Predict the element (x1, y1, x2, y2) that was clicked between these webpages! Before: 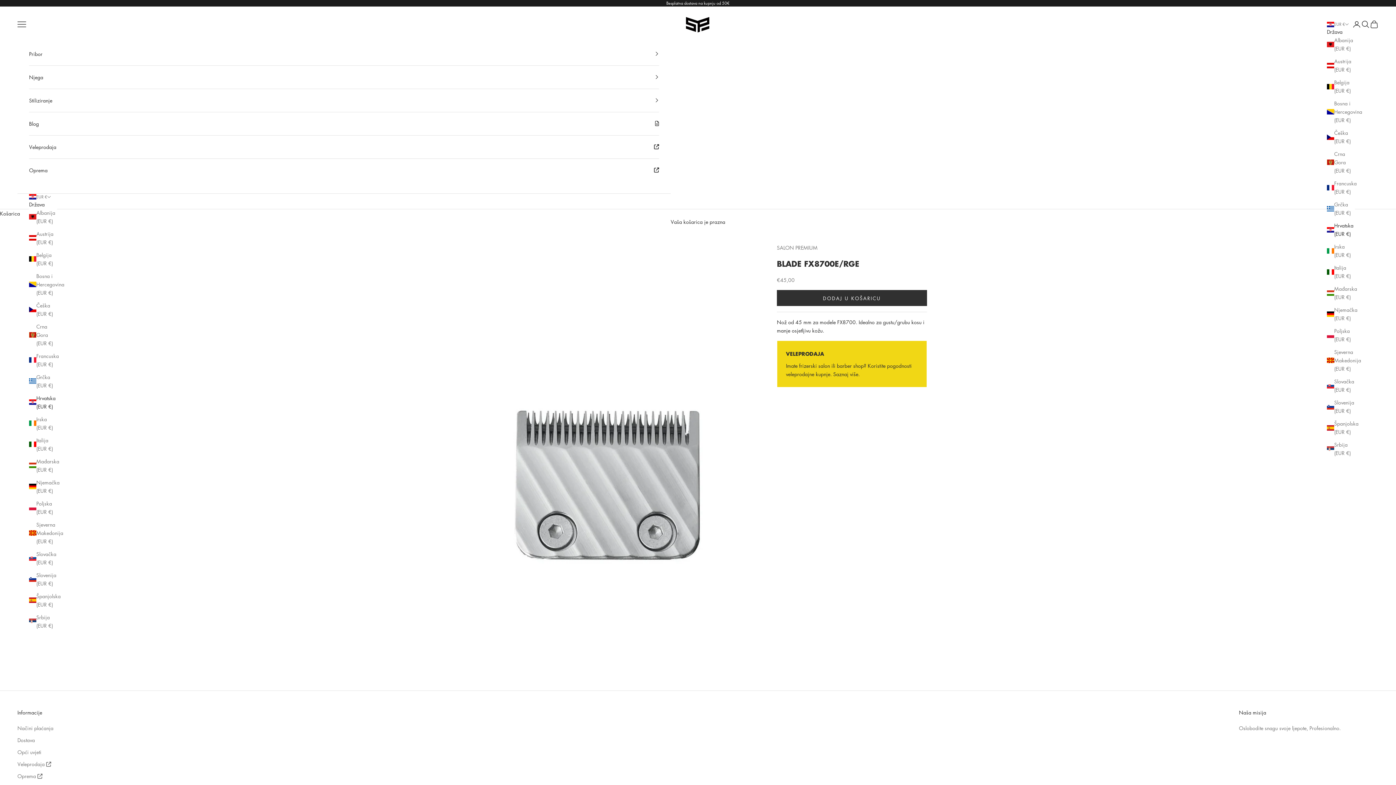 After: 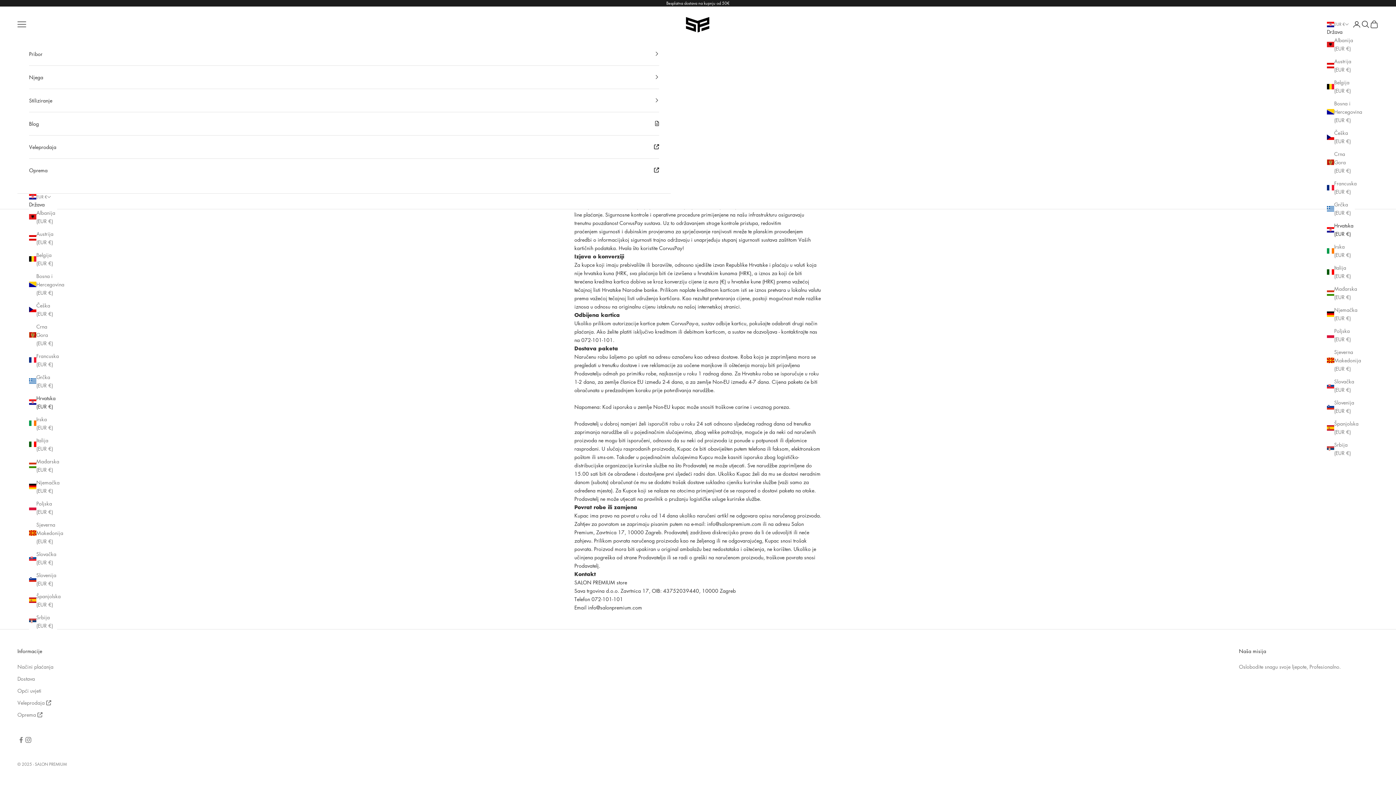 Action: label: Dostava bbox: (17, 736, 34, 743)